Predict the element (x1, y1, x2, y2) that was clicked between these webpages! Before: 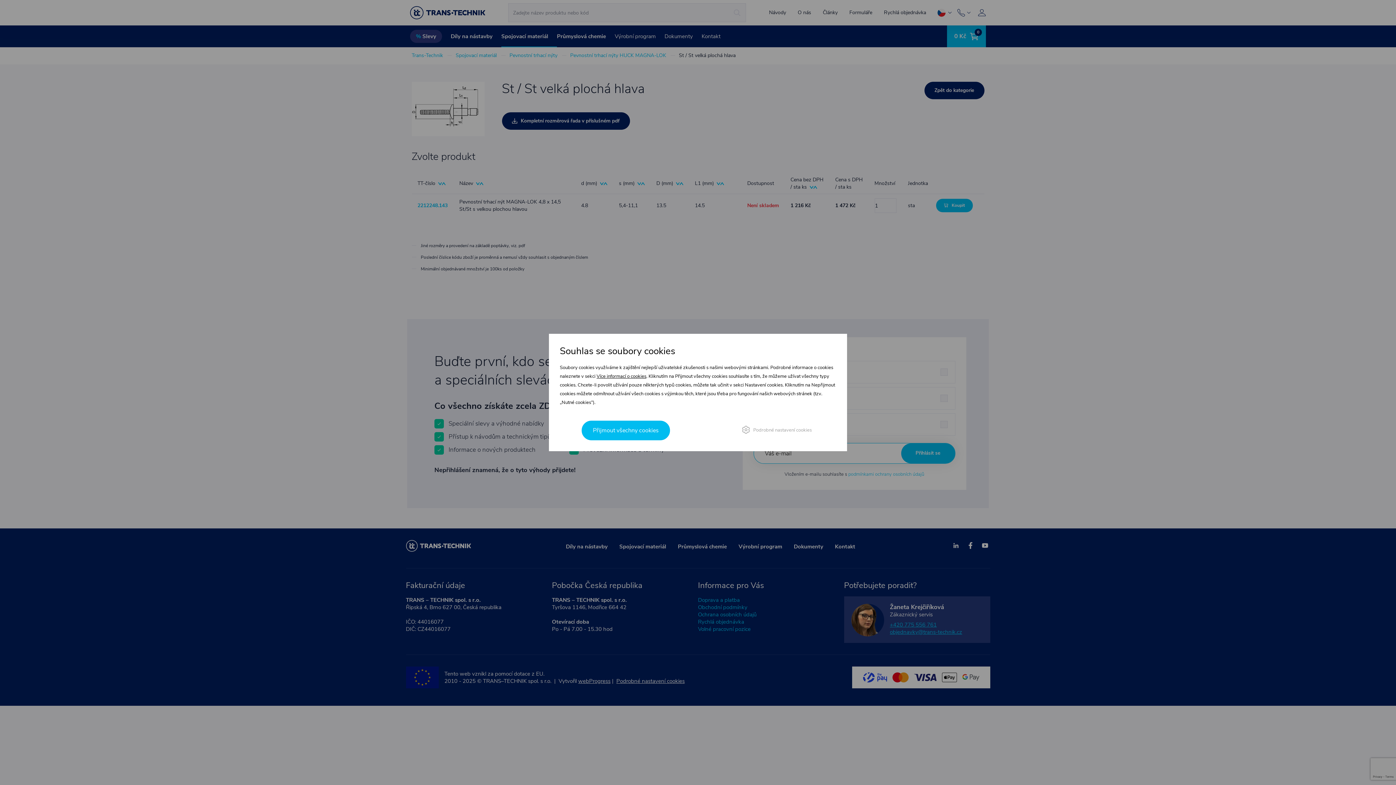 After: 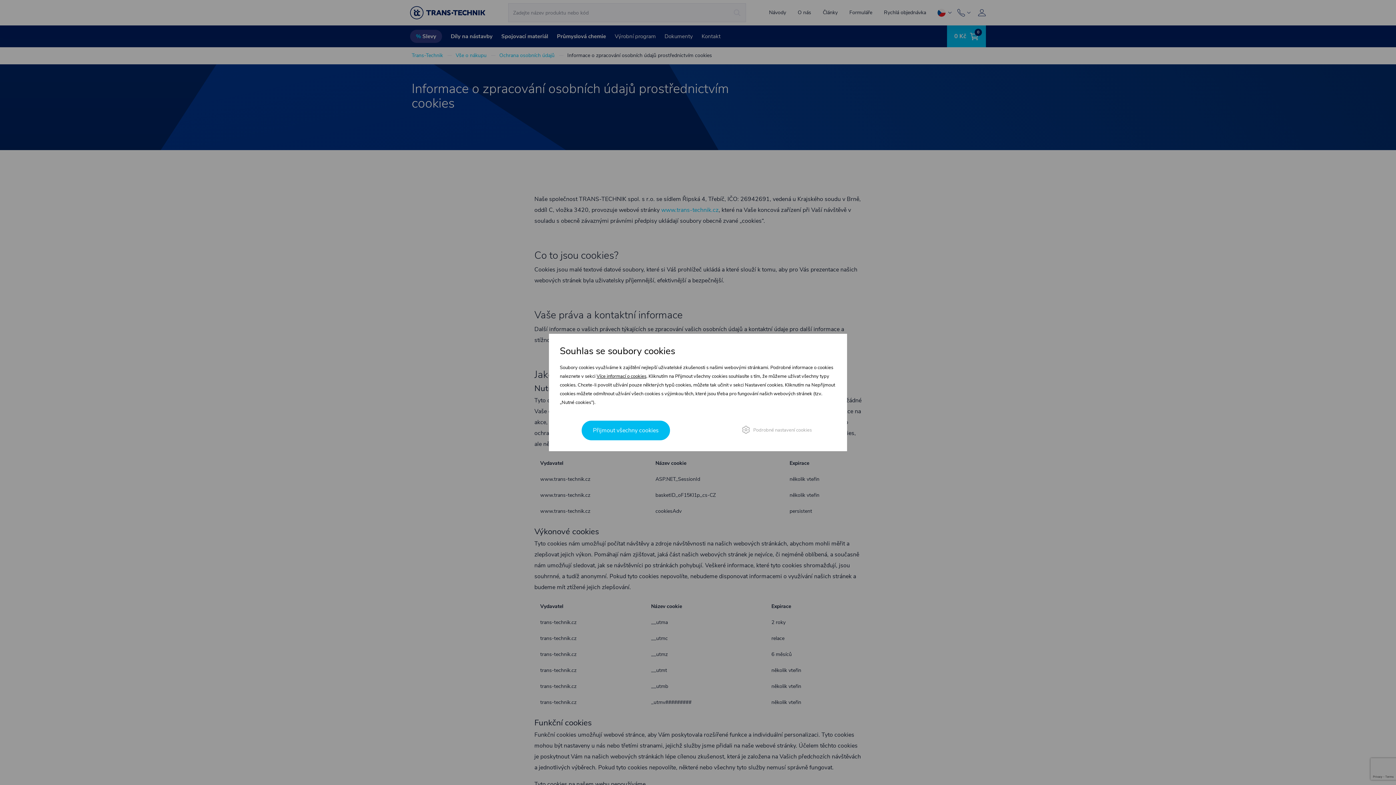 Action: bbox: (596, 373, 646, 379) label: Více informací o cookies